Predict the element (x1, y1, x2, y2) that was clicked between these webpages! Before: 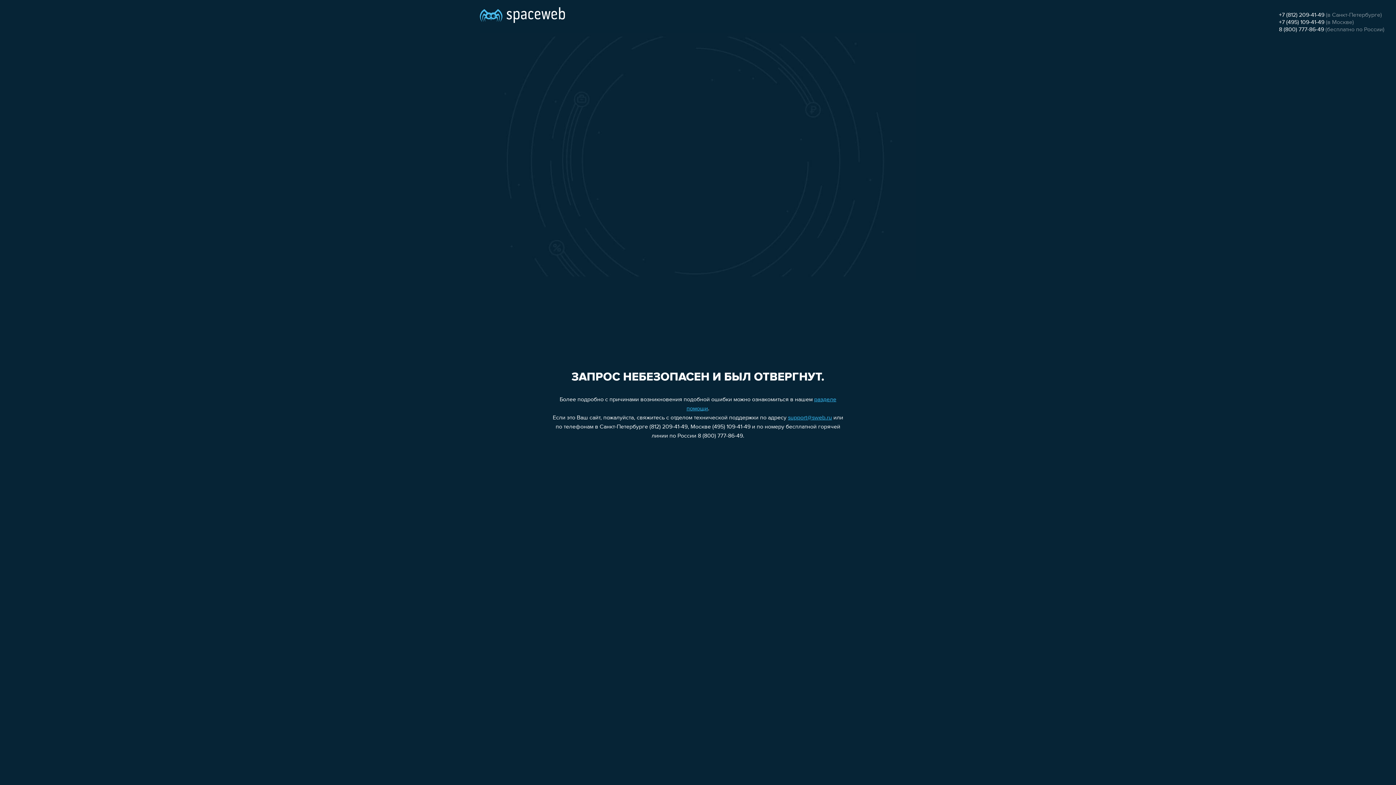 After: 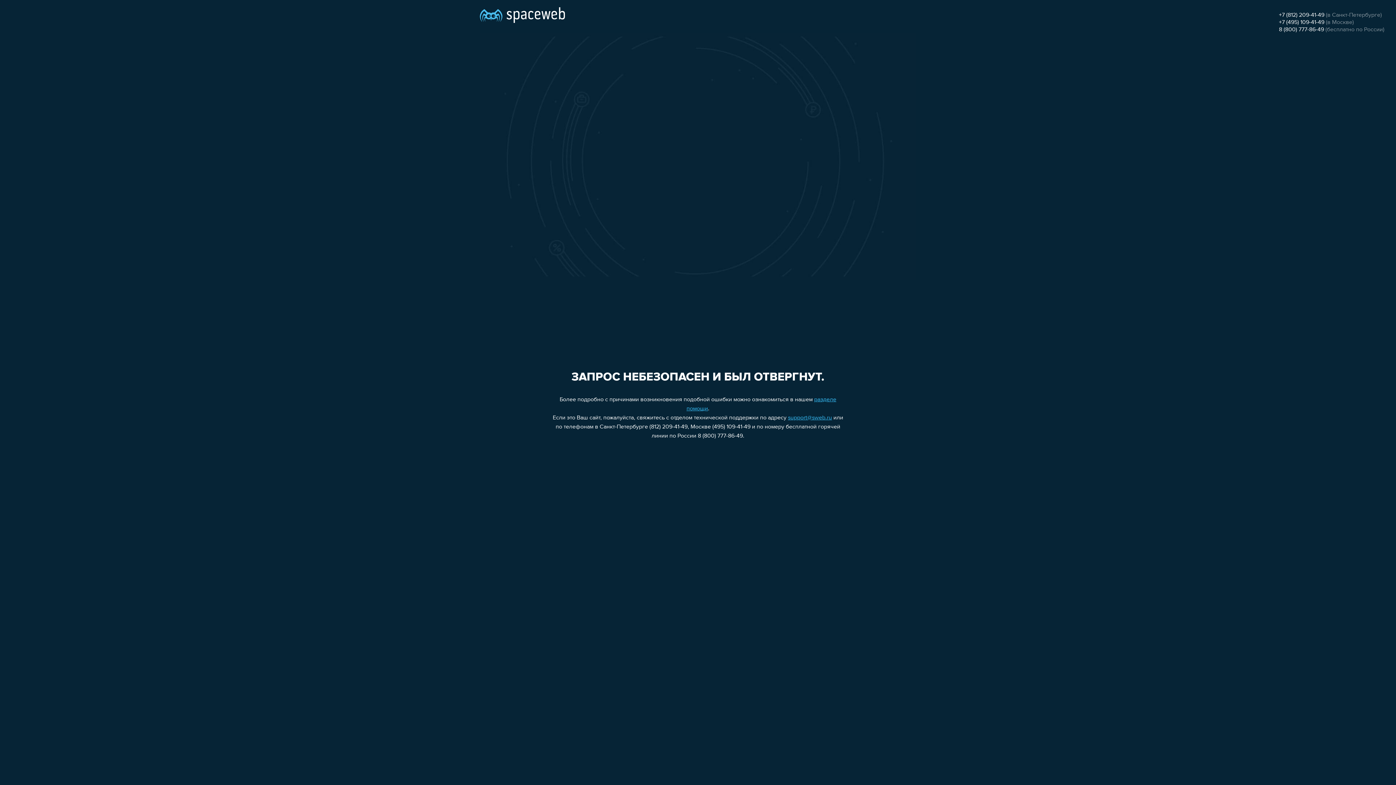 Action: label: support@sweb.ru bbox: (788, 415, 832, 421)